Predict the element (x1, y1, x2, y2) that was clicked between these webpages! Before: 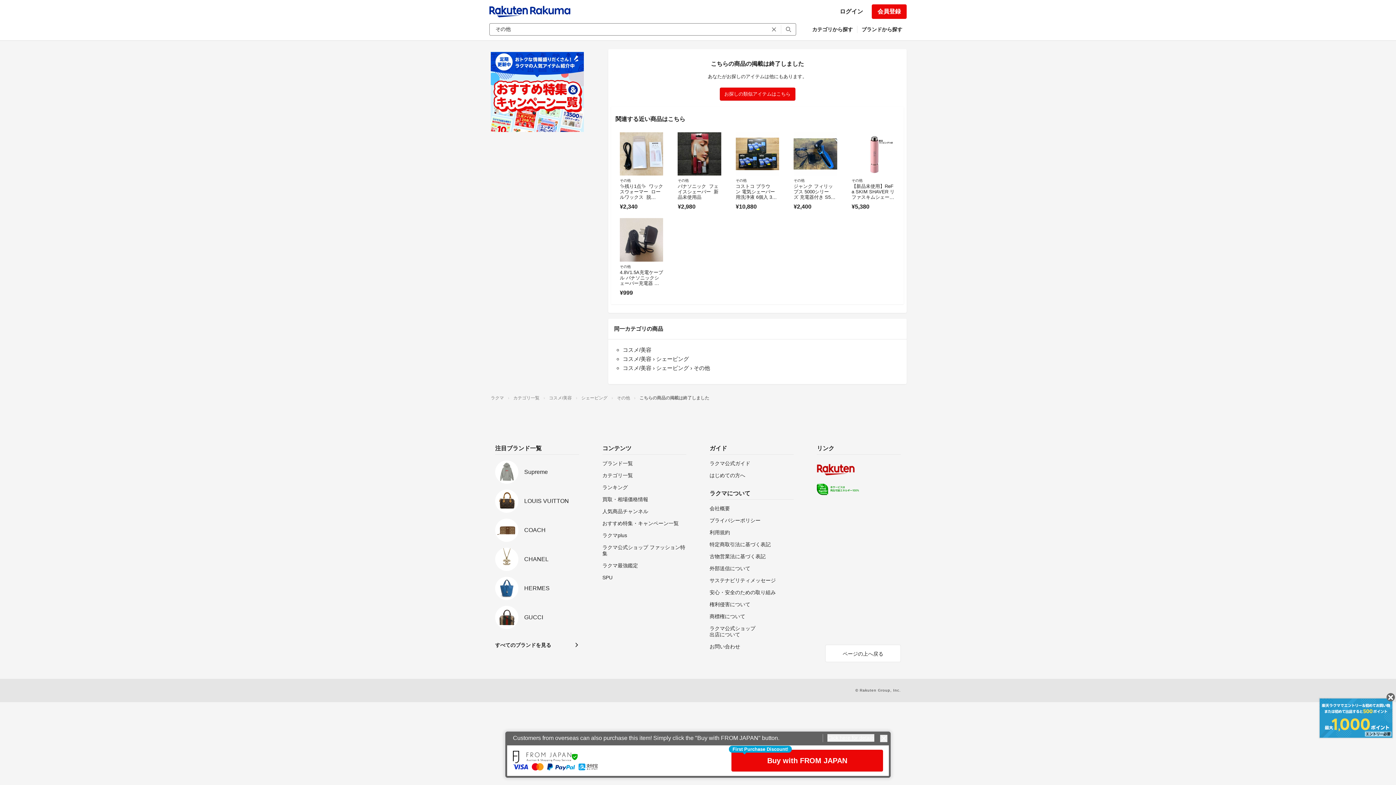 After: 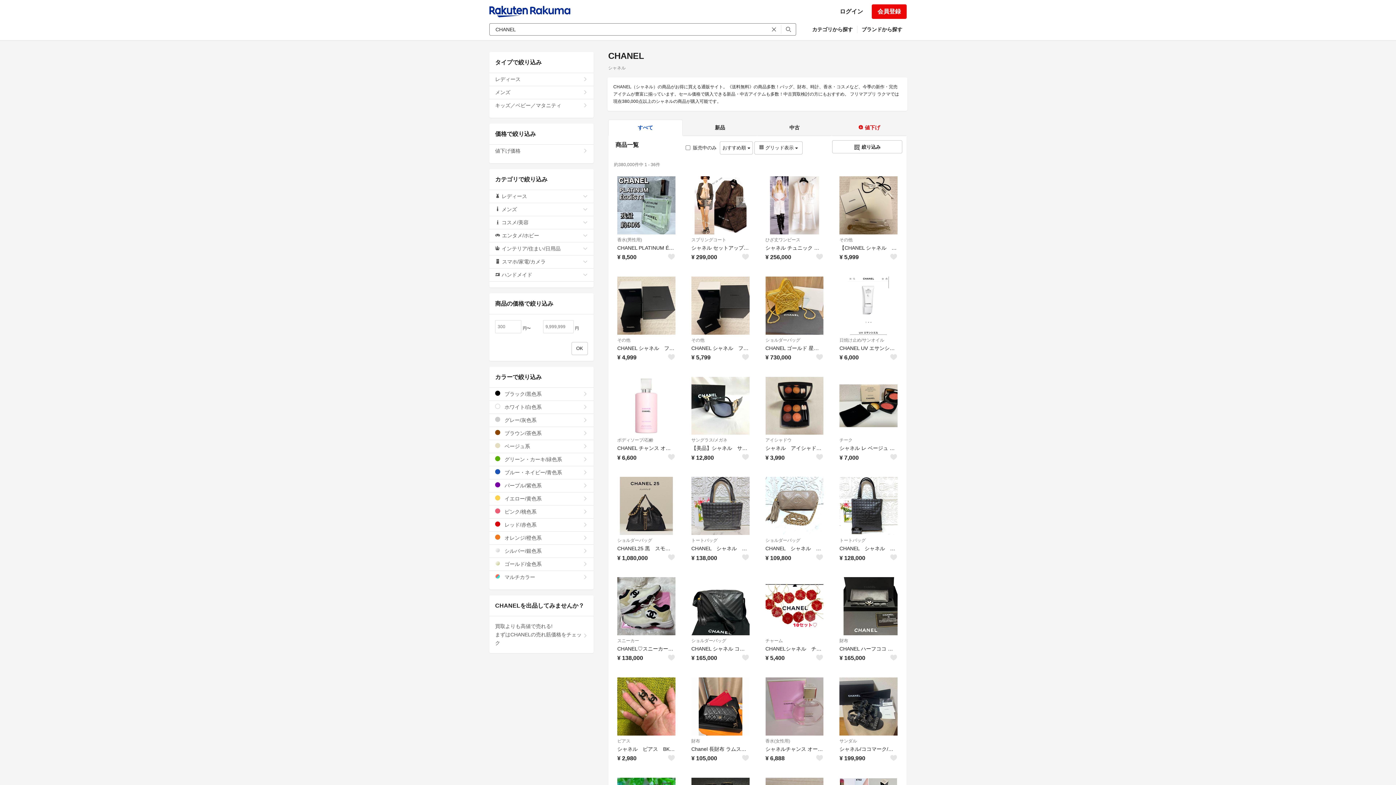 Action: label: CHANEL bbox: (495, 547, 579, 571)